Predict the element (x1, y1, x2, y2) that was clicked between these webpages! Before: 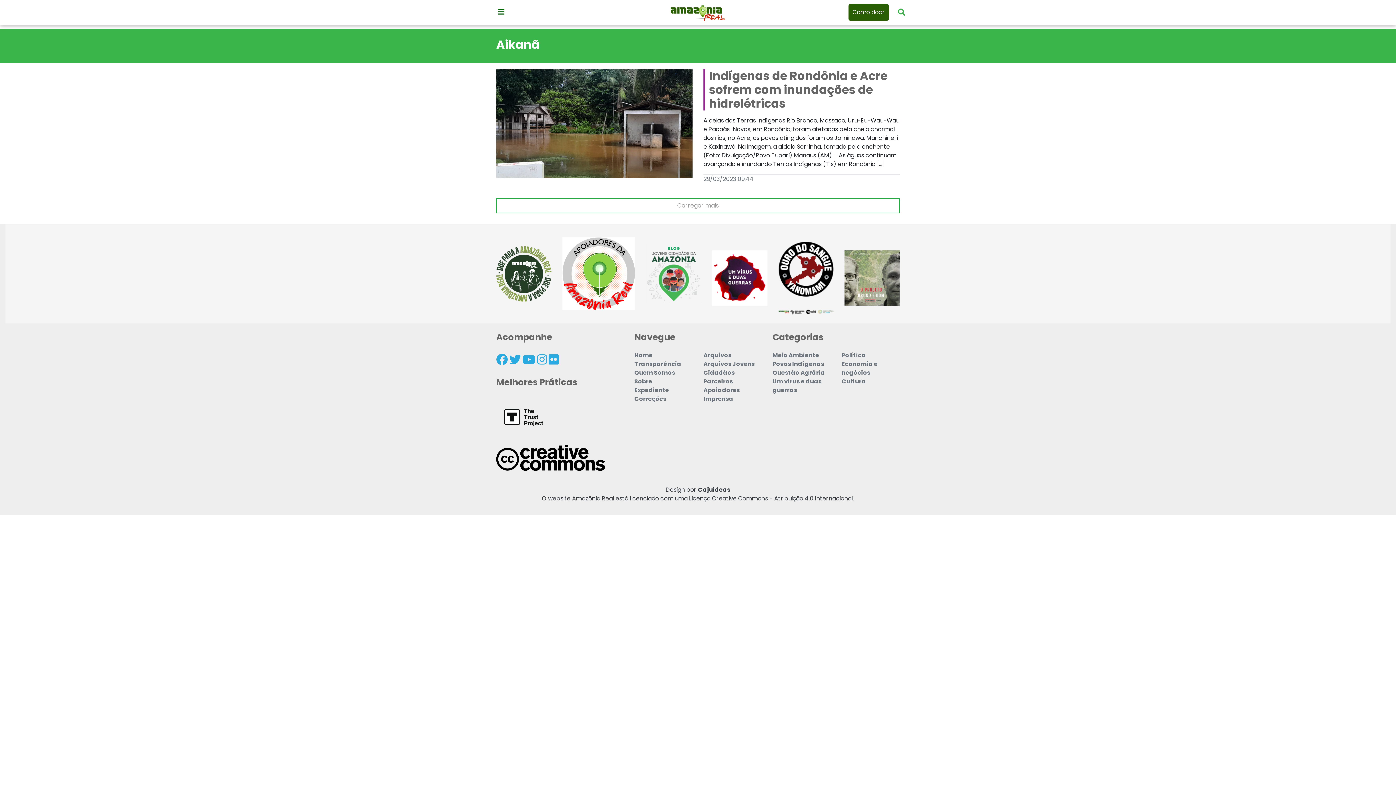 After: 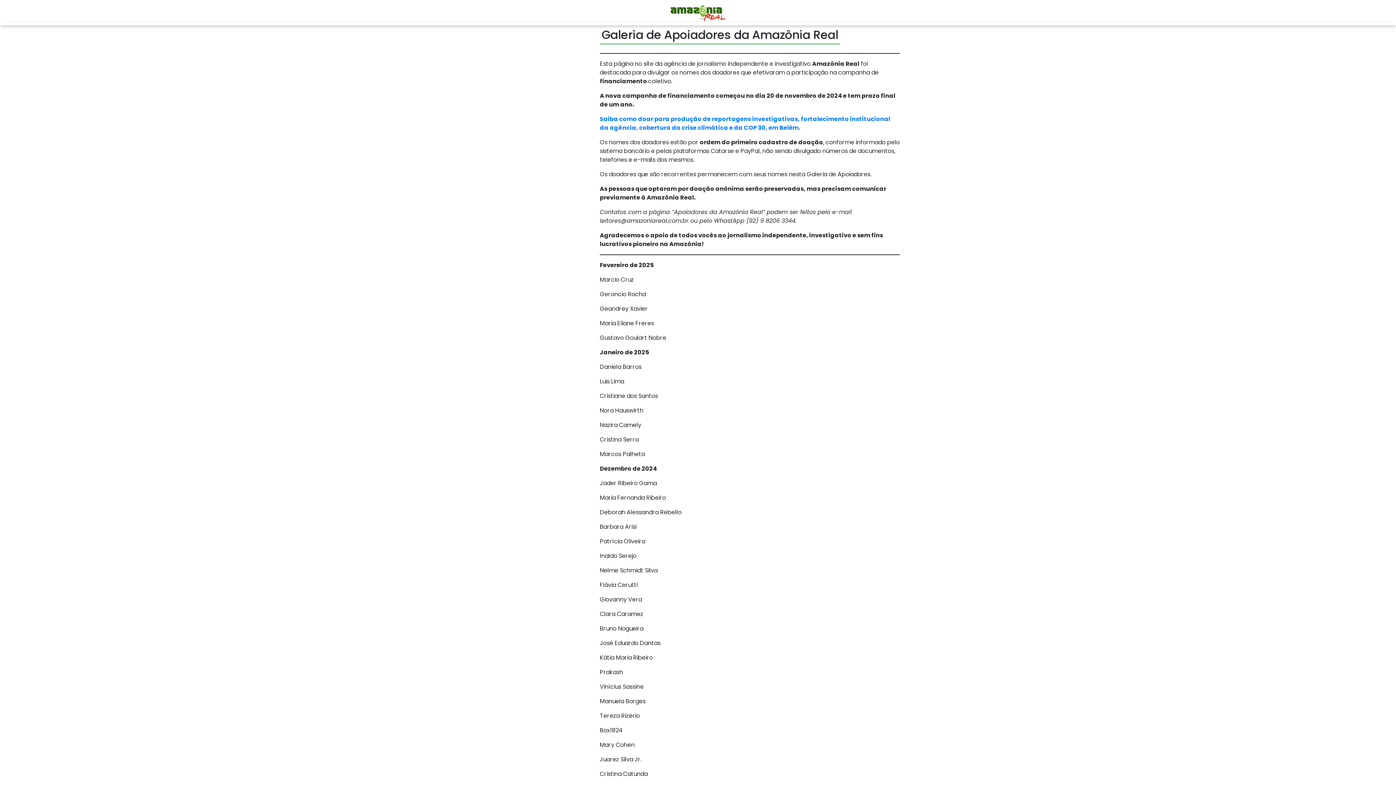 Action: bbox: (562, 237, 635, 310)